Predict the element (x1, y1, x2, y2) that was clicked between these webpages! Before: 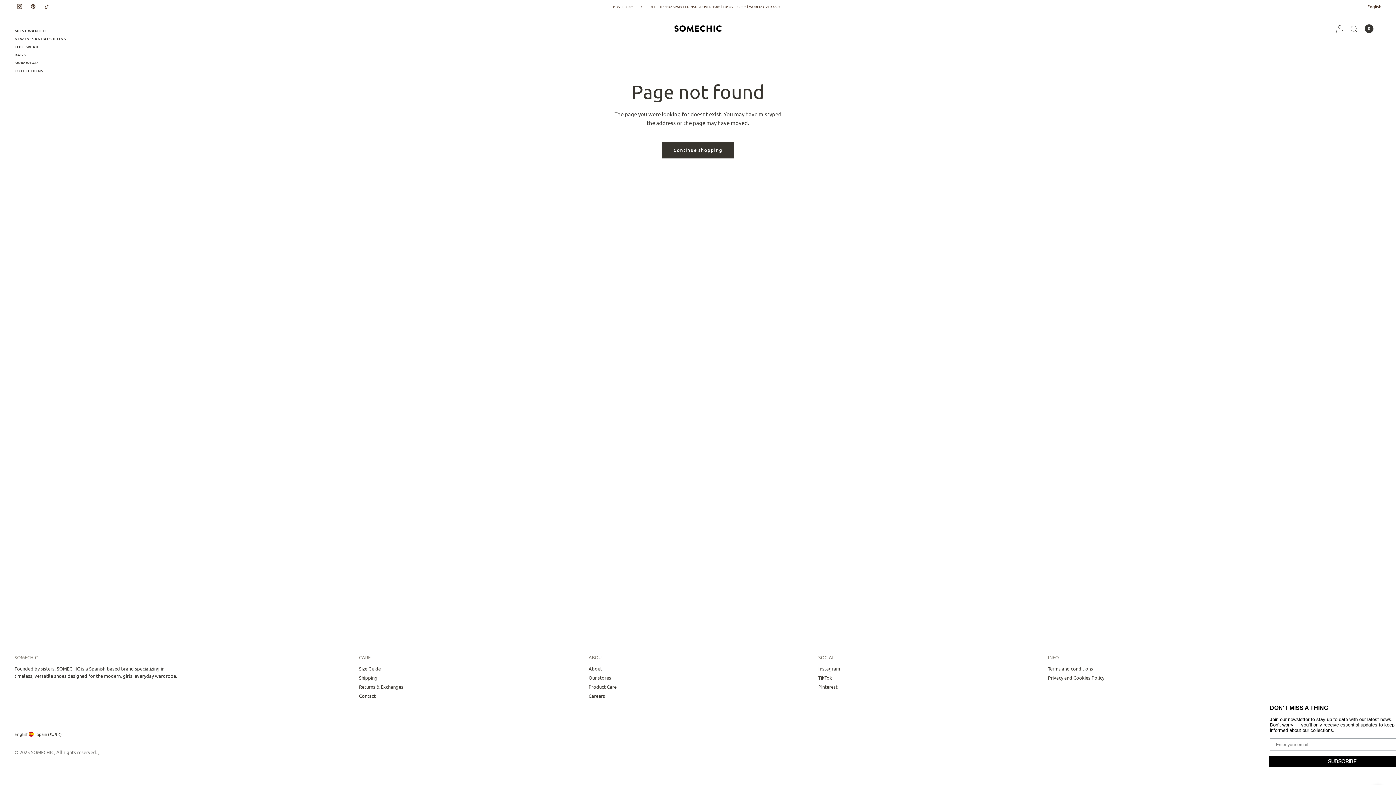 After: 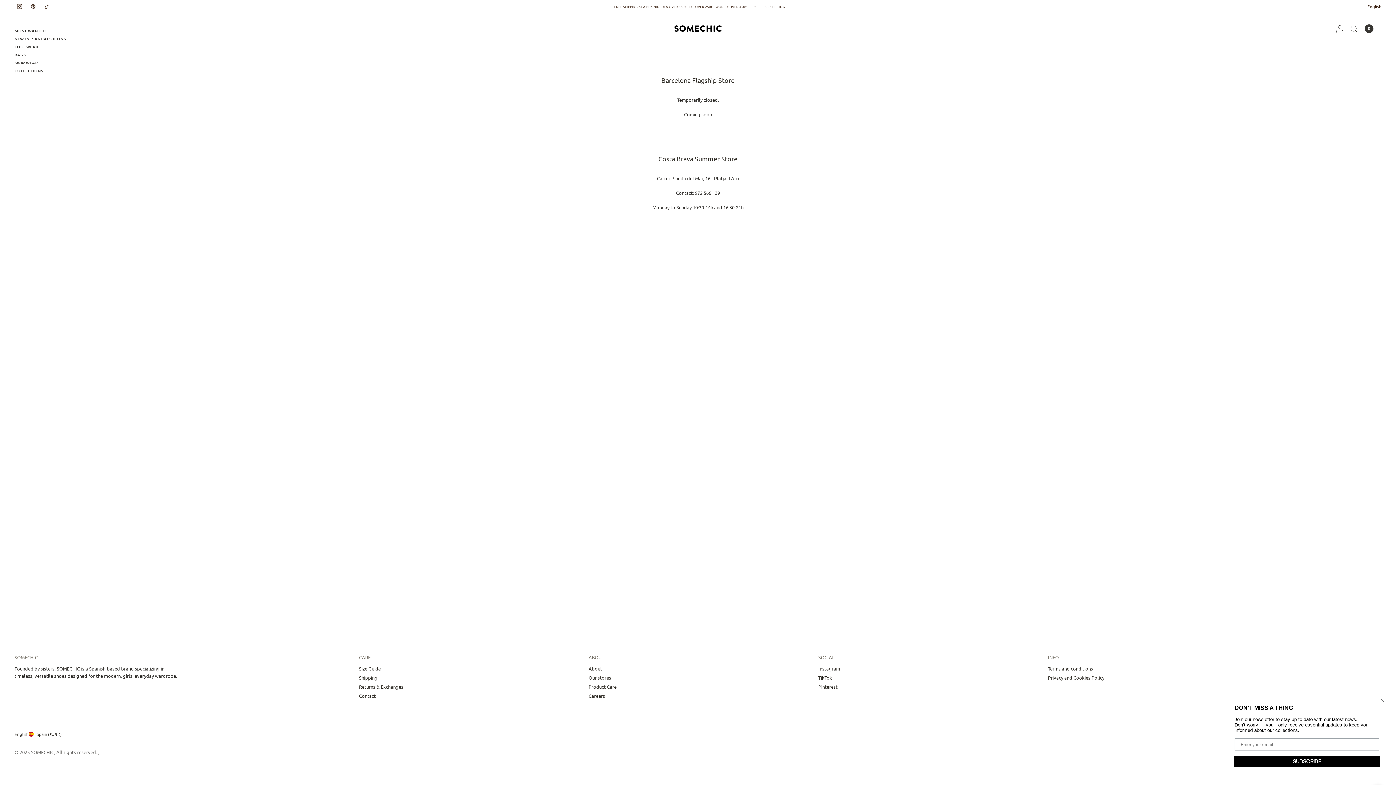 Action: bbox: (588, 674, 611, 681) label: Our stores